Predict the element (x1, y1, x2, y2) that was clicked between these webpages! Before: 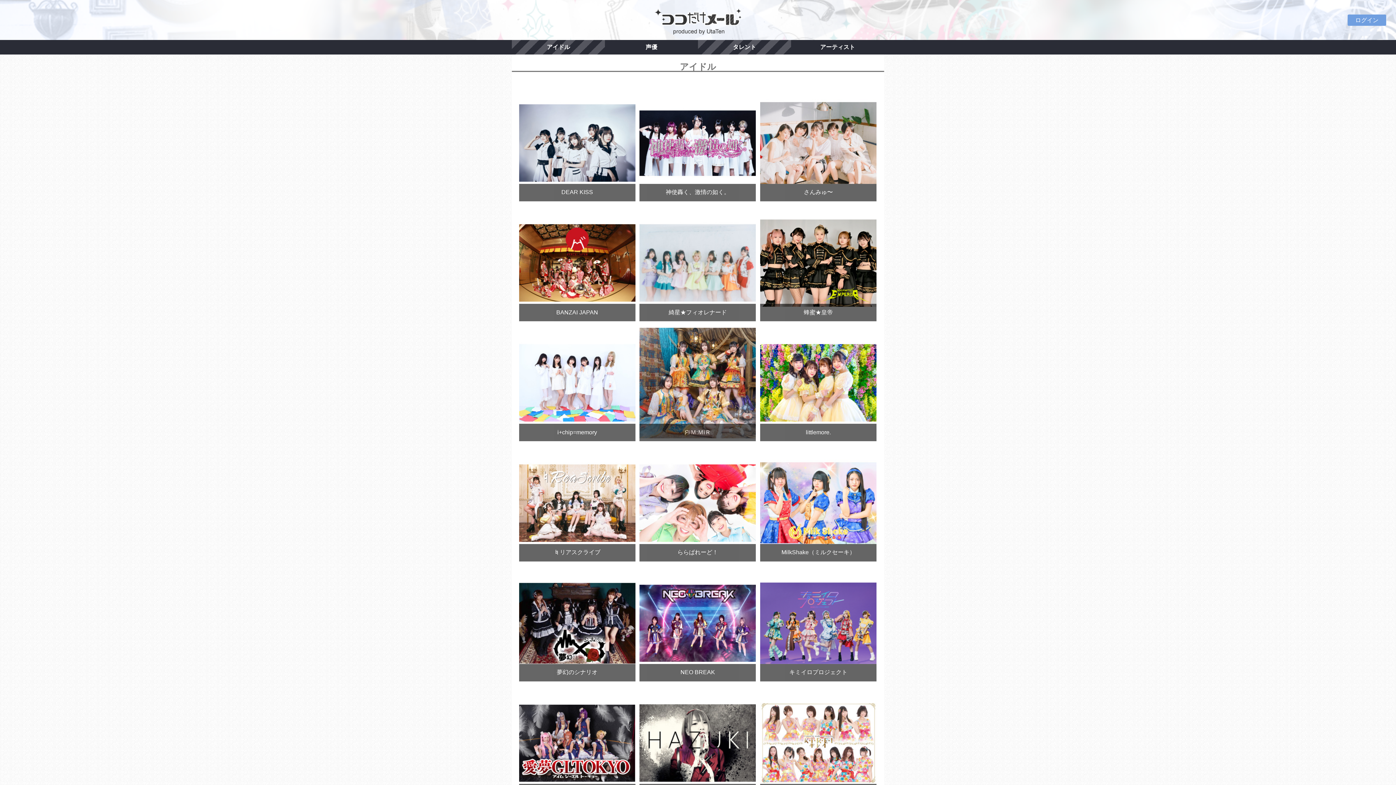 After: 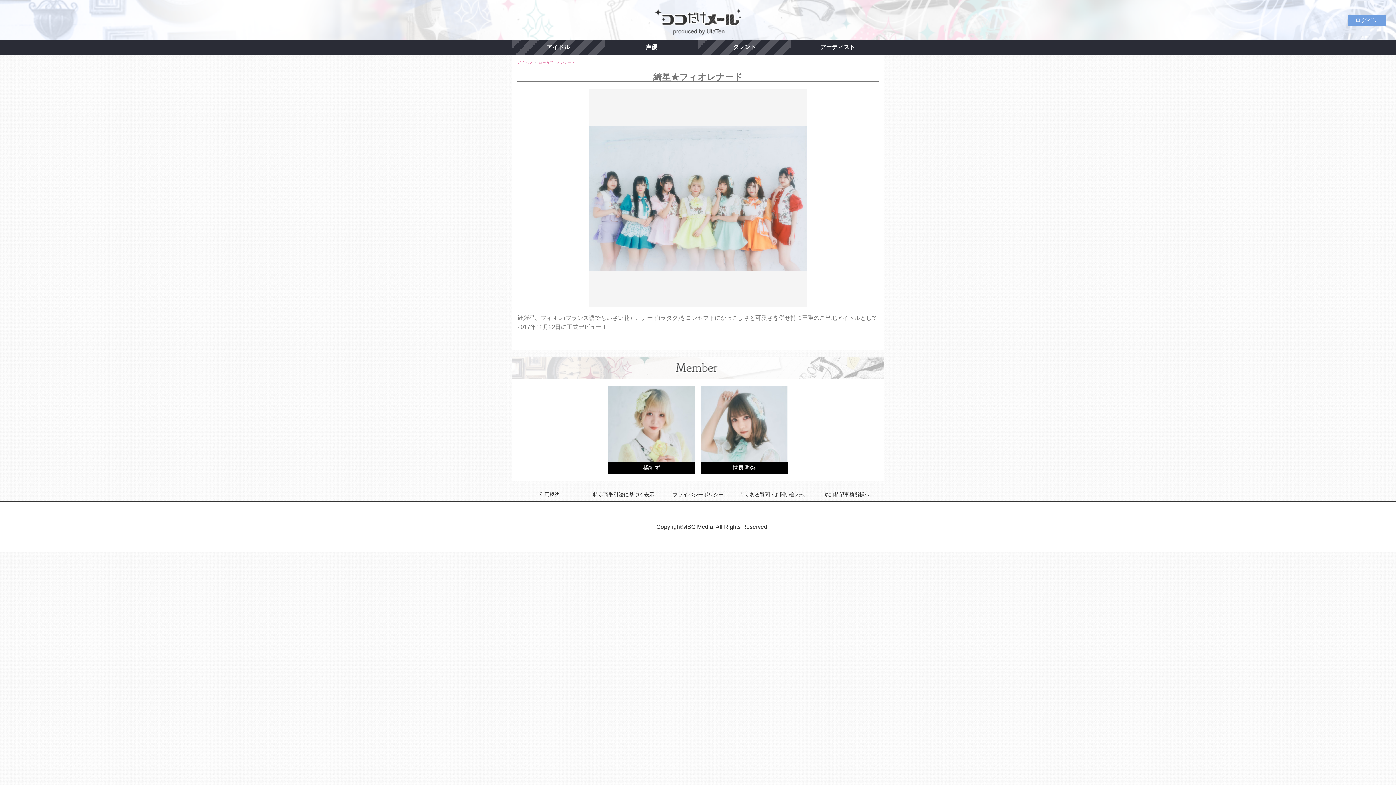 Action: label: 綺星★フィオレナード bbox: (639, 316, 756, 322)